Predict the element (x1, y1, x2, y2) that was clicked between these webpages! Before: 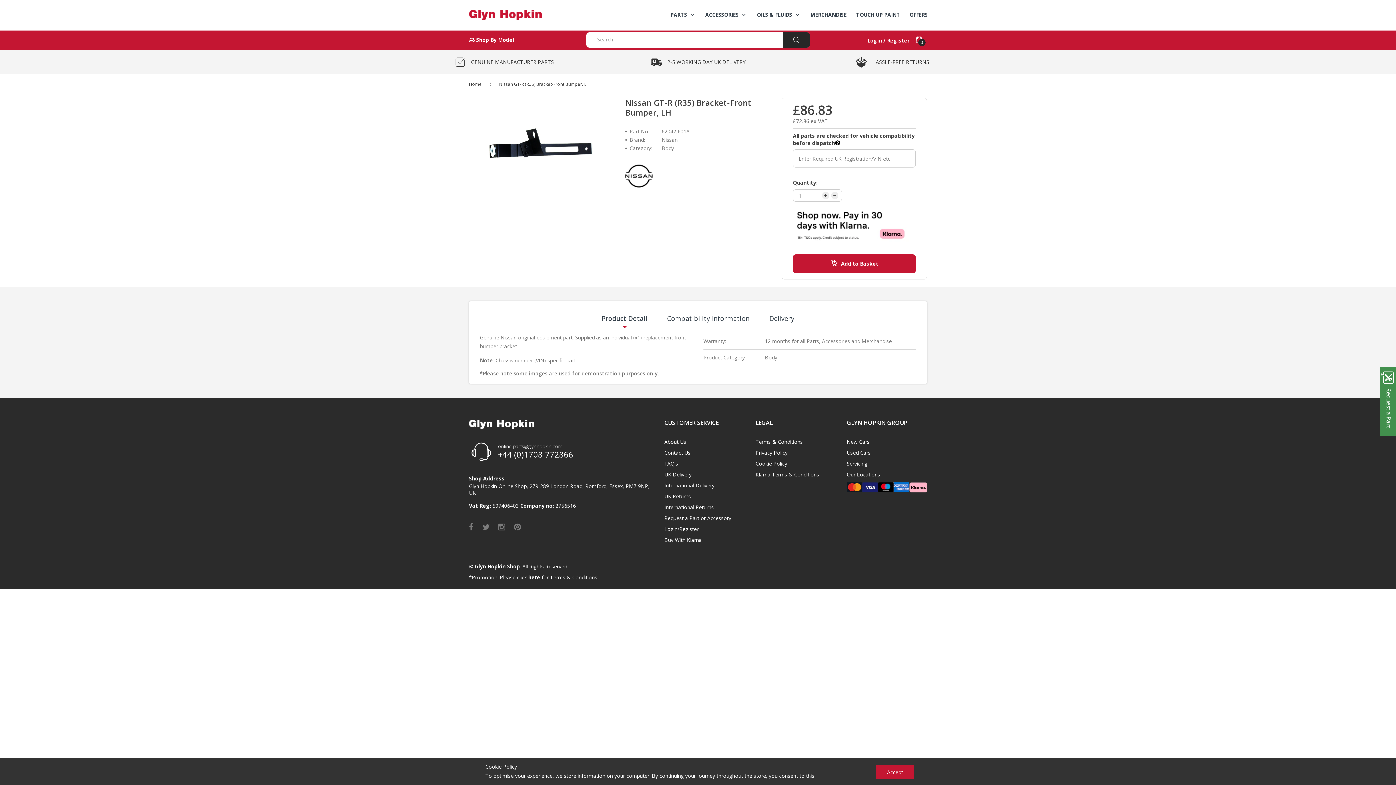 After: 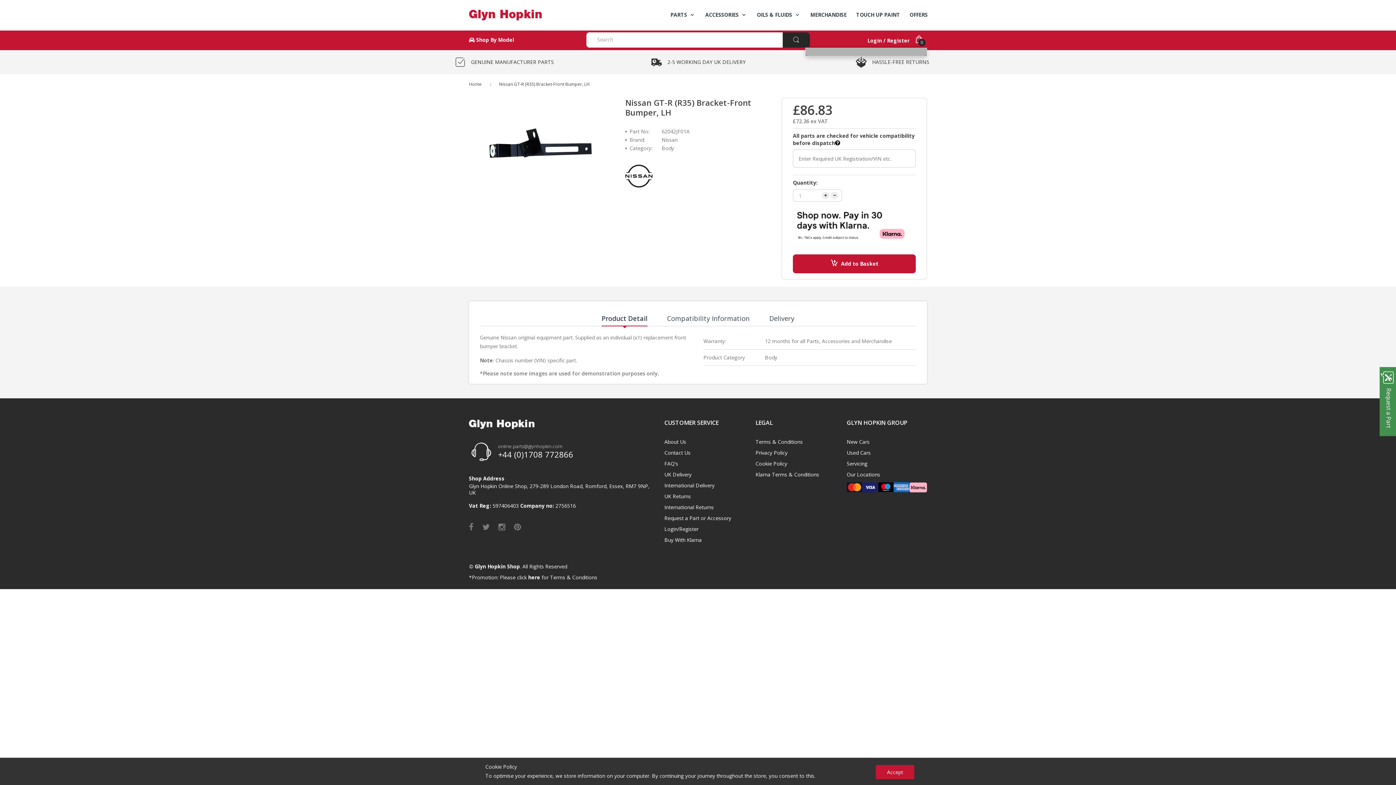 Action: bbox: (914, 37, 927, 44) label: 0